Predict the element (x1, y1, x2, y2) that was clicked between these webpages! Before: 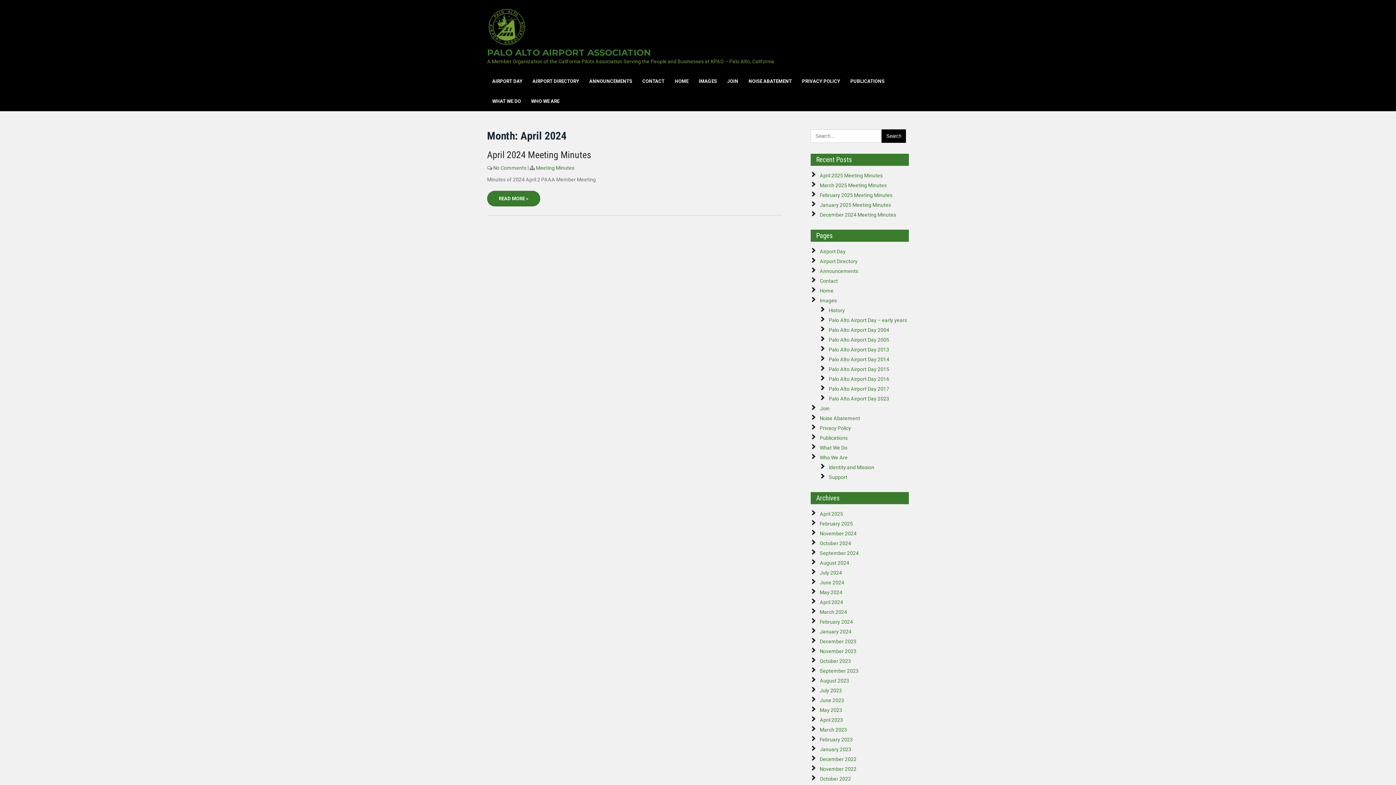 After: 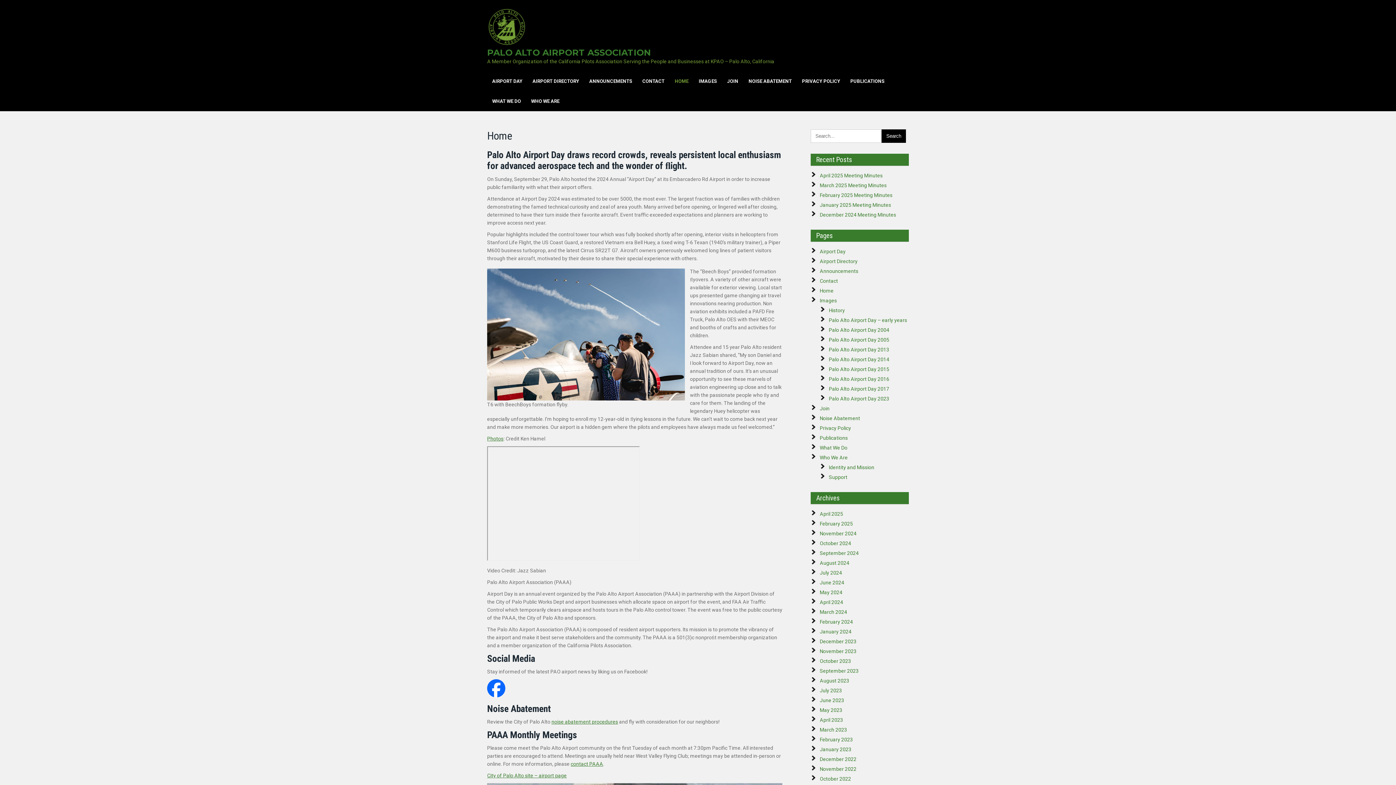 Action: bbox: (669, 71, 693, 91) label: HOME